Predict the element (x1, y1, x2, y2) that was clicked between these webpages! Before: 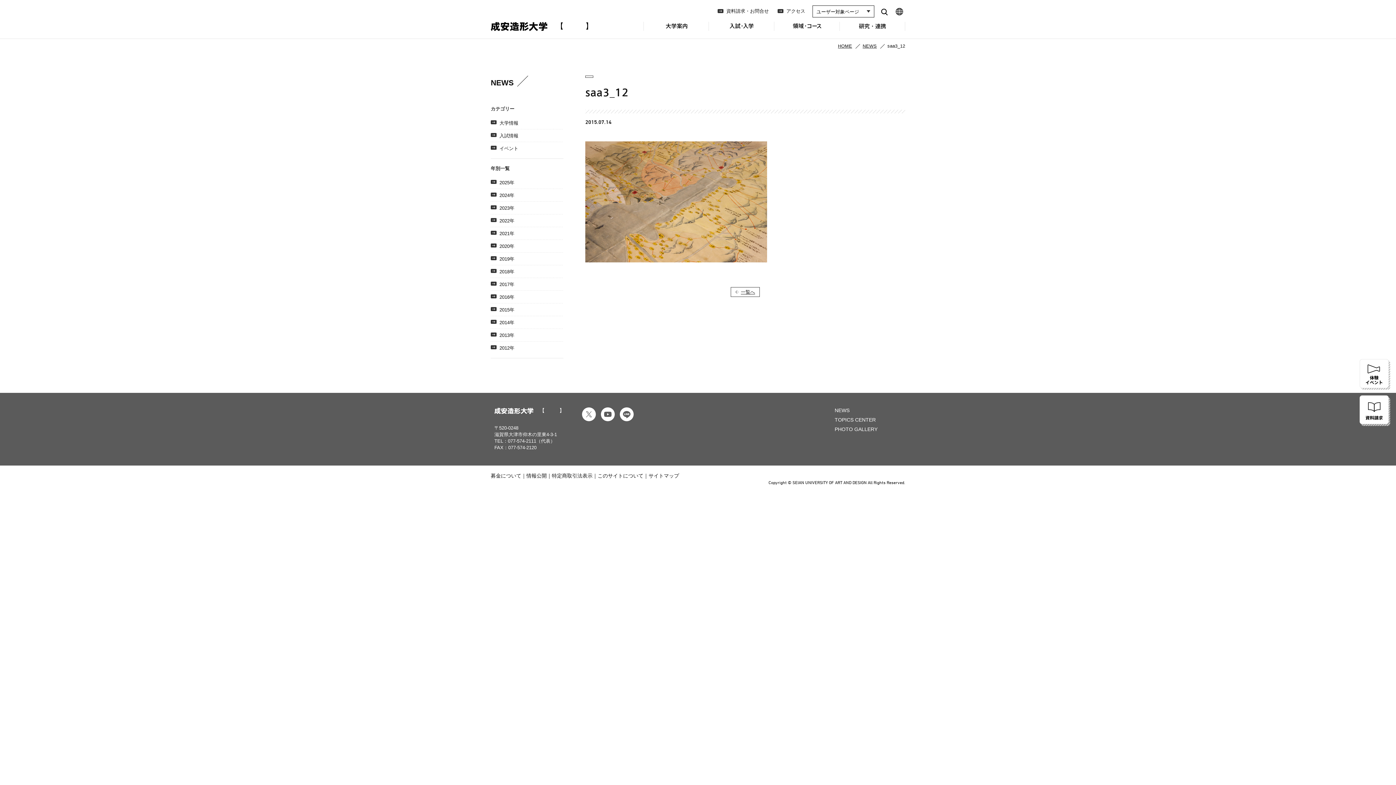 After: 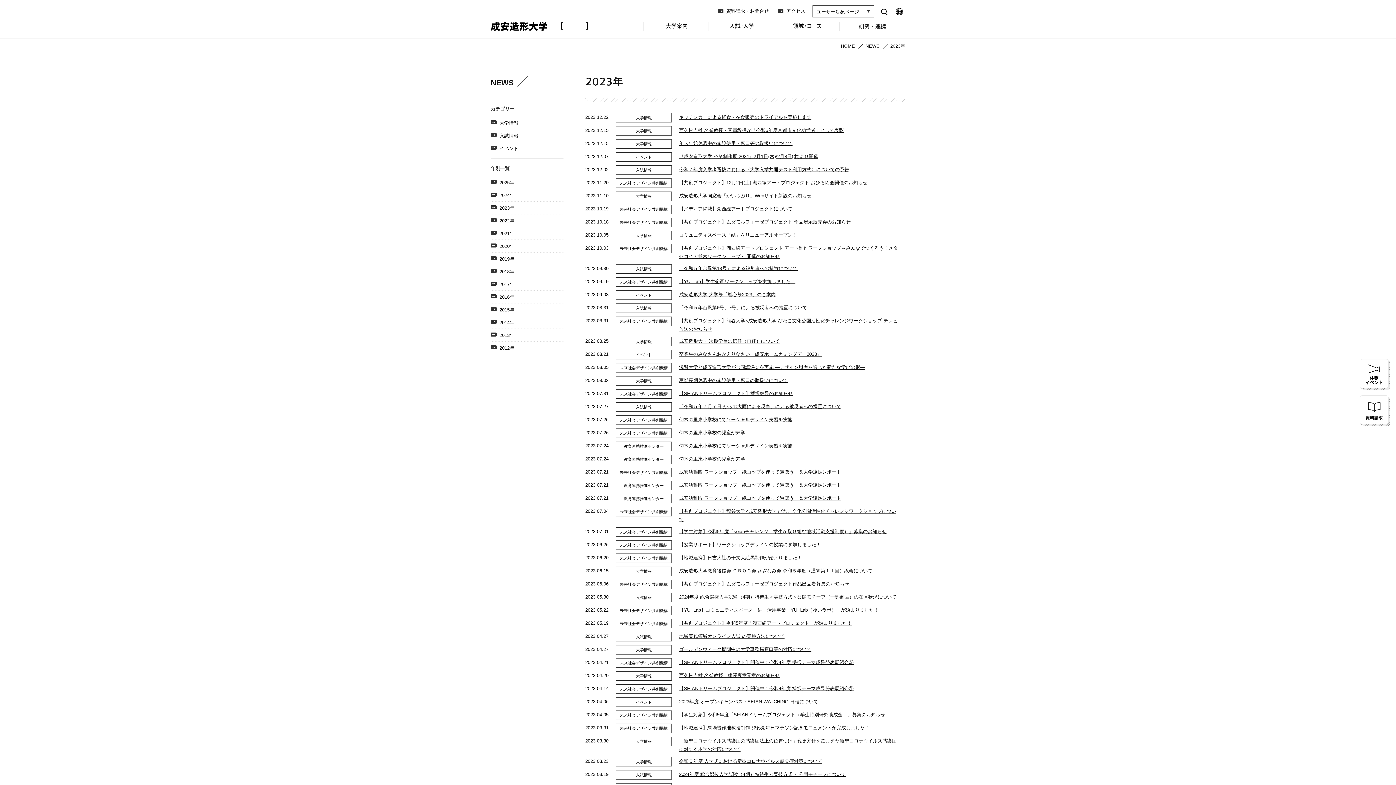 Action: label: 2023年 bbox: (490, 203, 563, 212)